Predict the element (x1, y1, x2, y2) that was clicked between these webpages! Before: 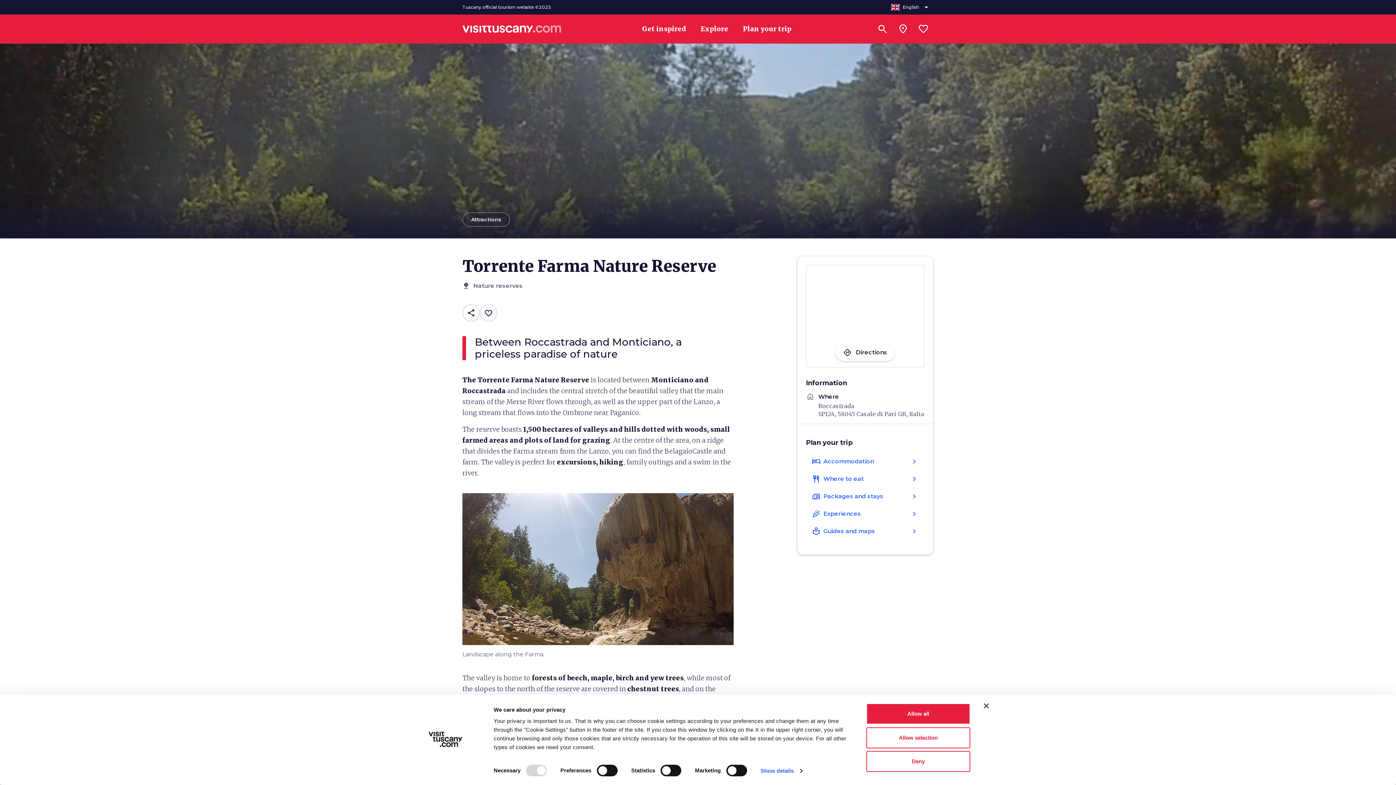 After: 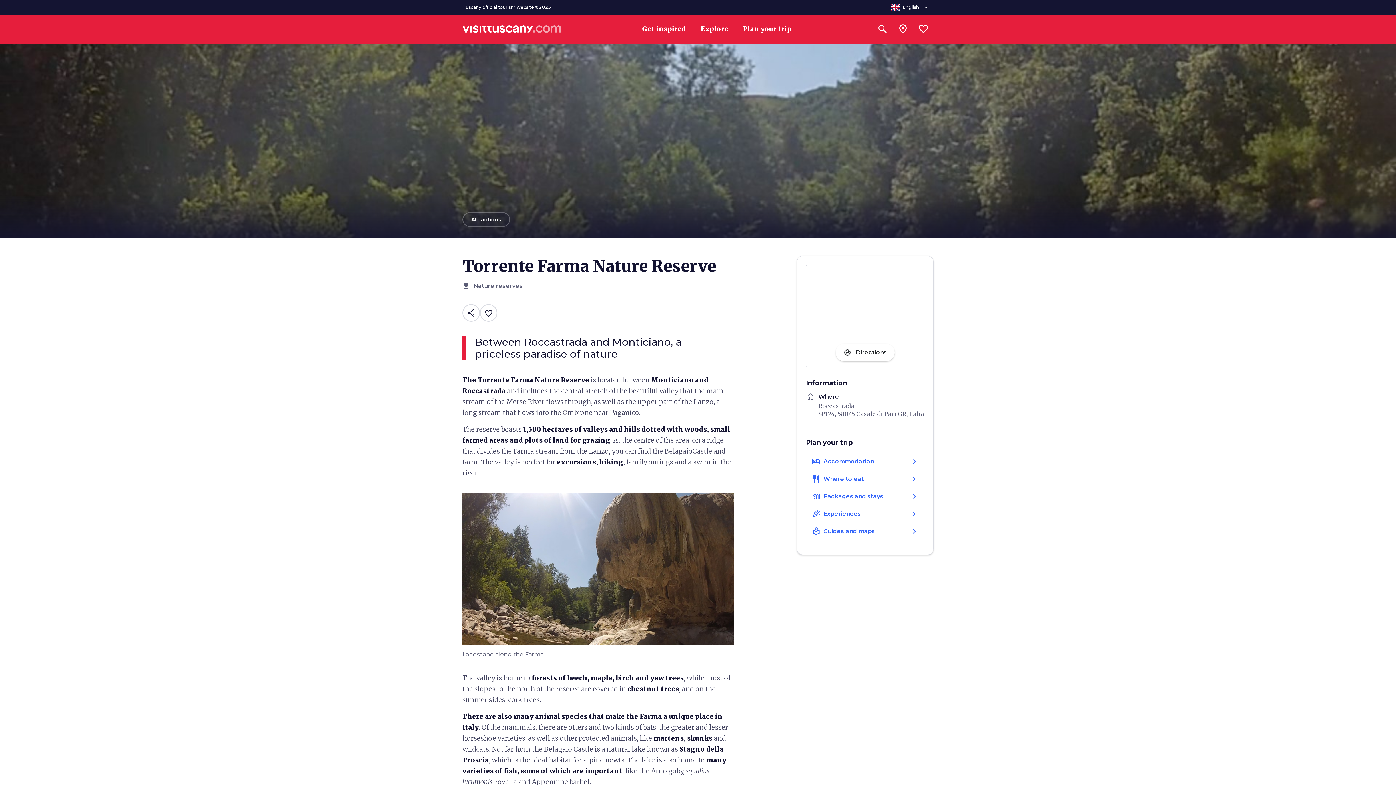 Action: label: Deny bbox: (866, 751, 970, 772)